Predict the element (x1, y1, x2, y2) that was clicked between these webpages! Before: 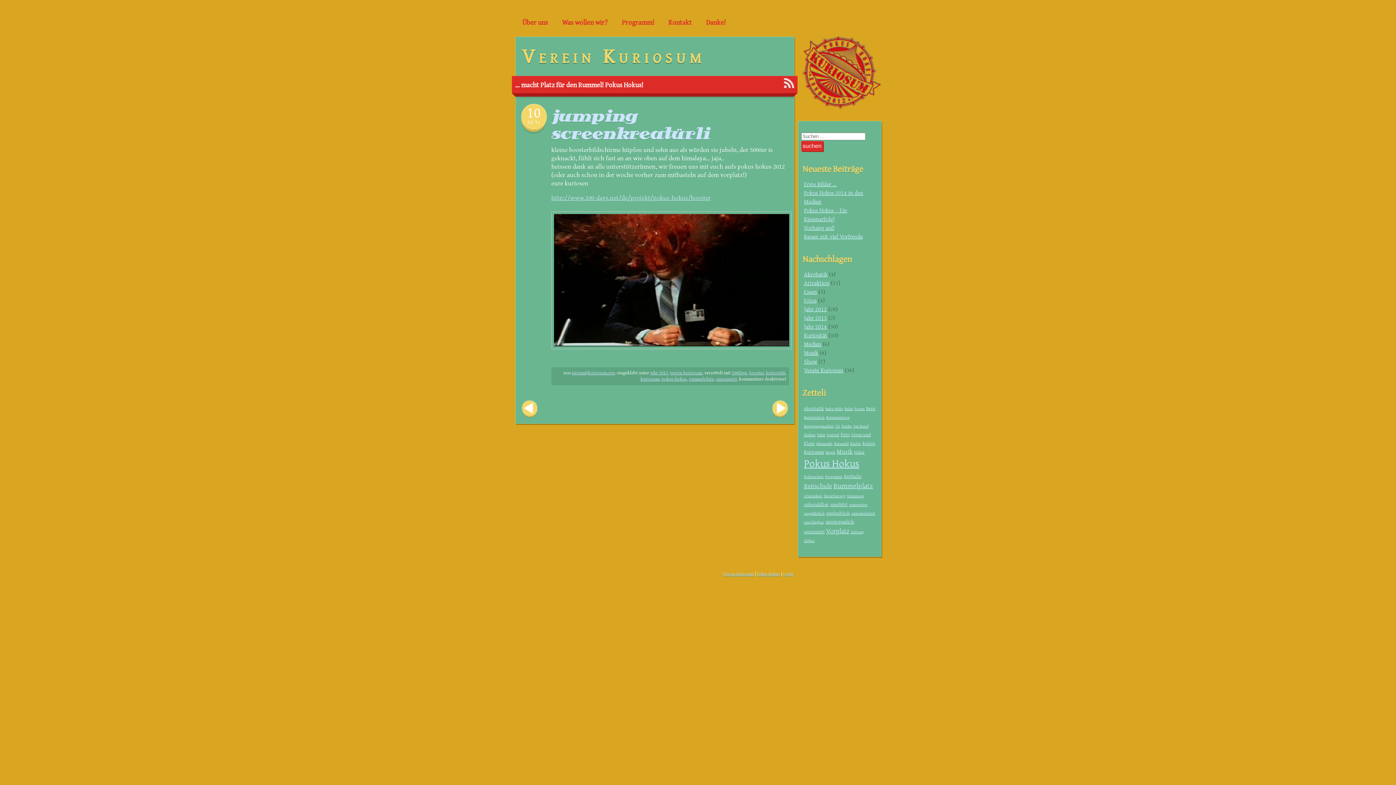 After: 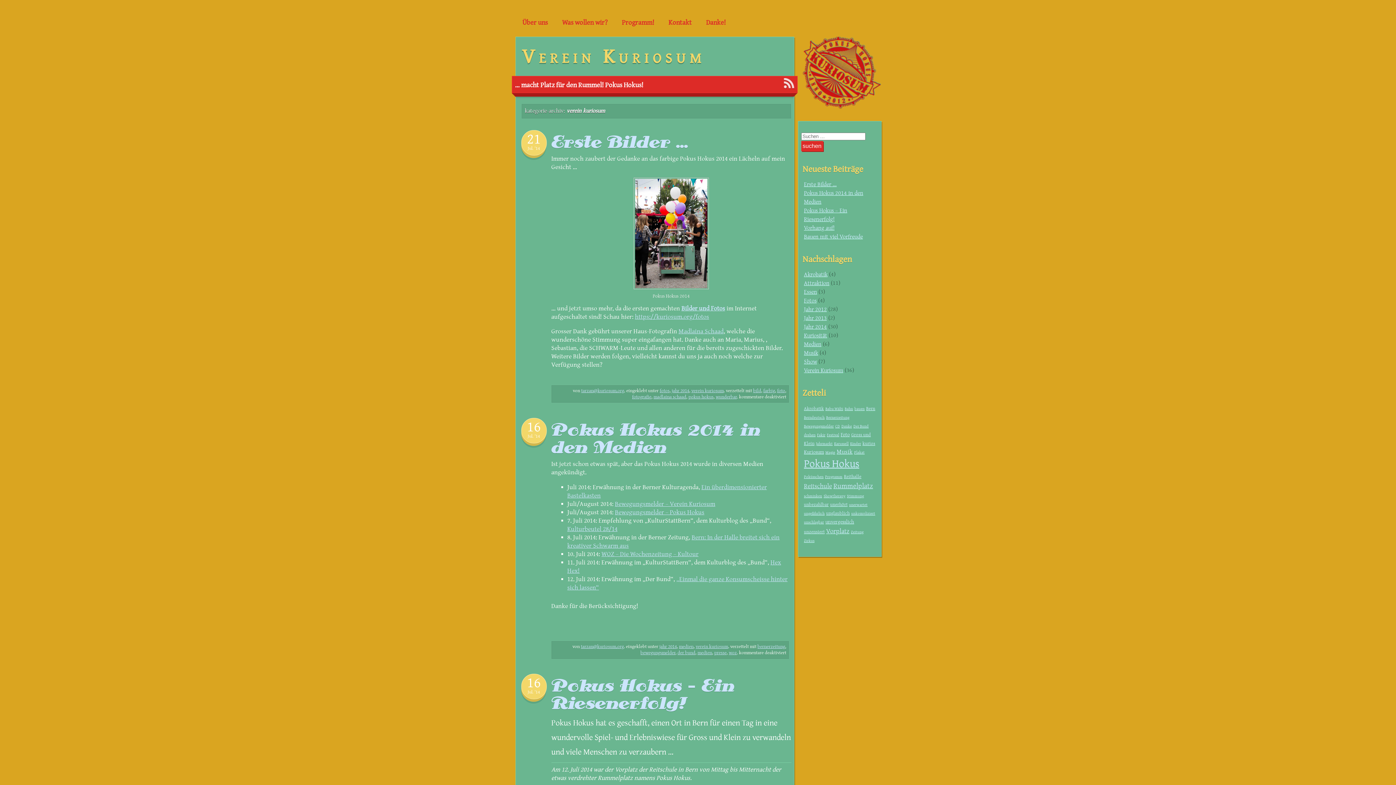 Action: bbox: (670, 370, 702, 376) label: verein kuriosum